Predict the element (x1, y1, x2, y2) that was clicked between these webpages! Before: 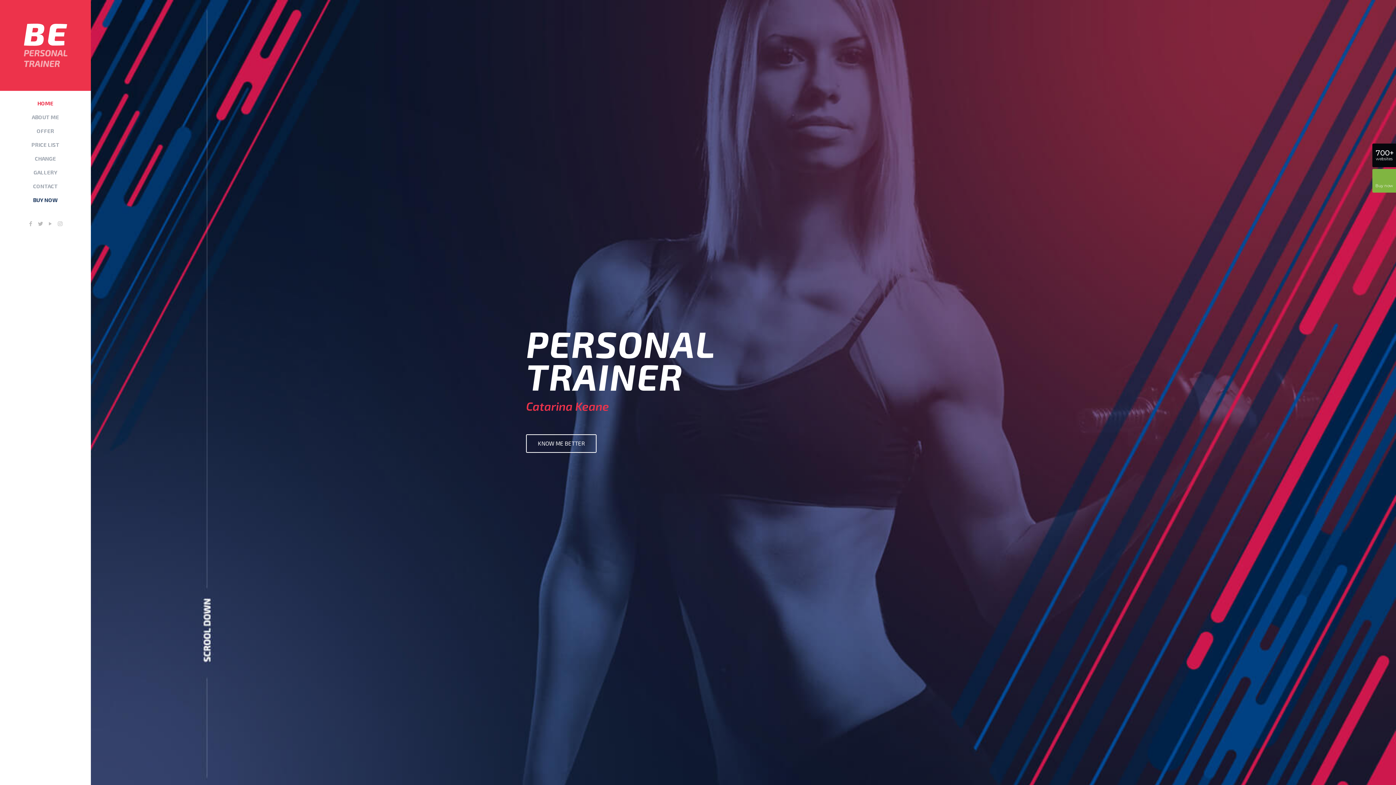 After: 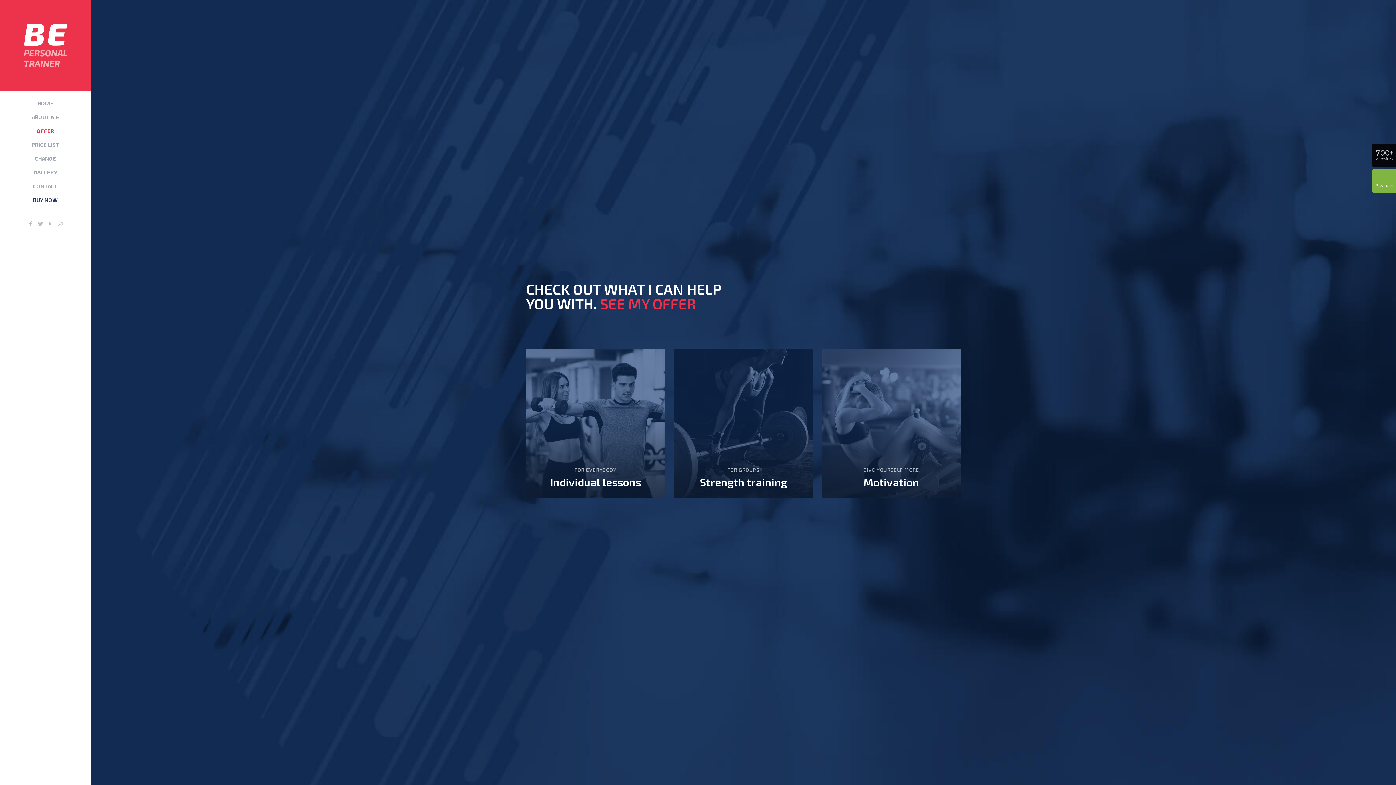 Action: bbox: (0, 124, 90, 137) label: OFFER